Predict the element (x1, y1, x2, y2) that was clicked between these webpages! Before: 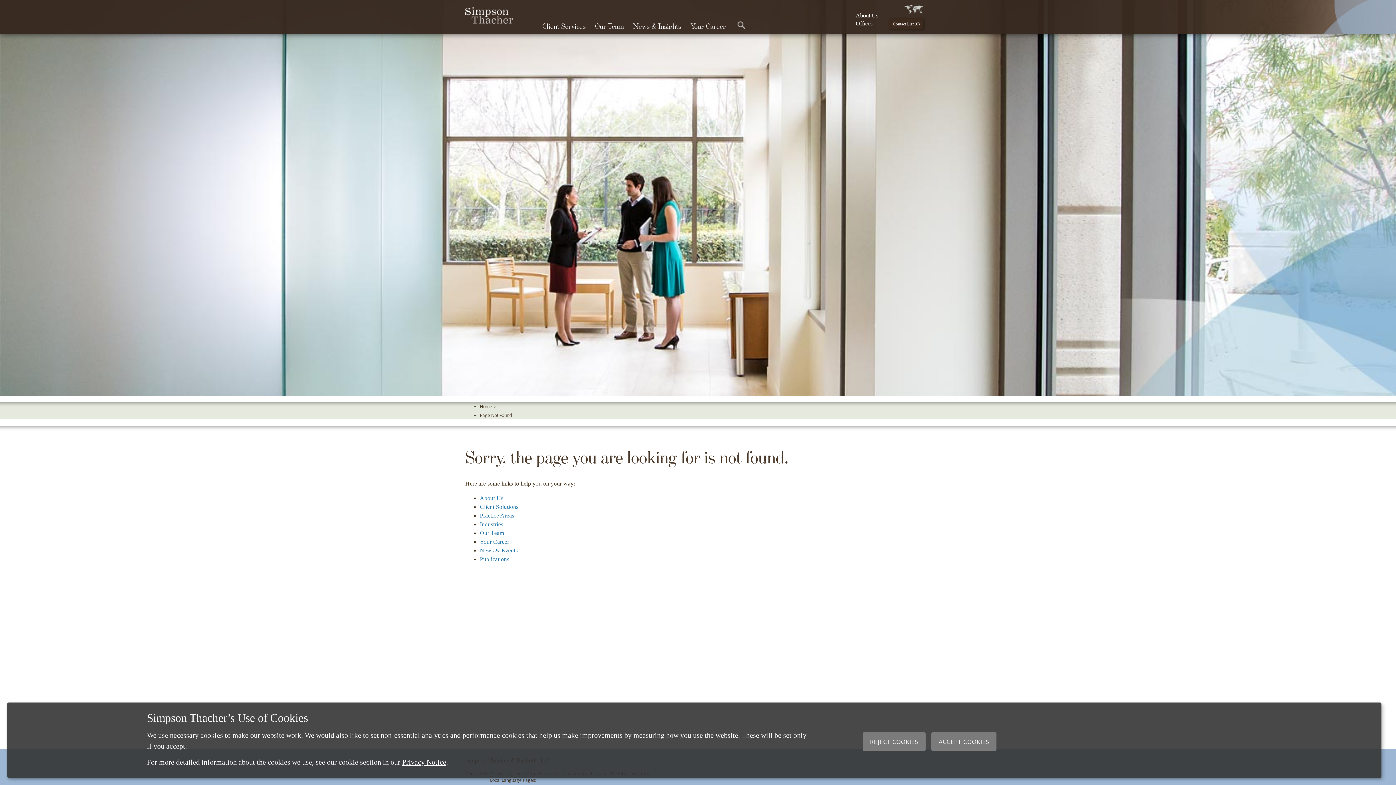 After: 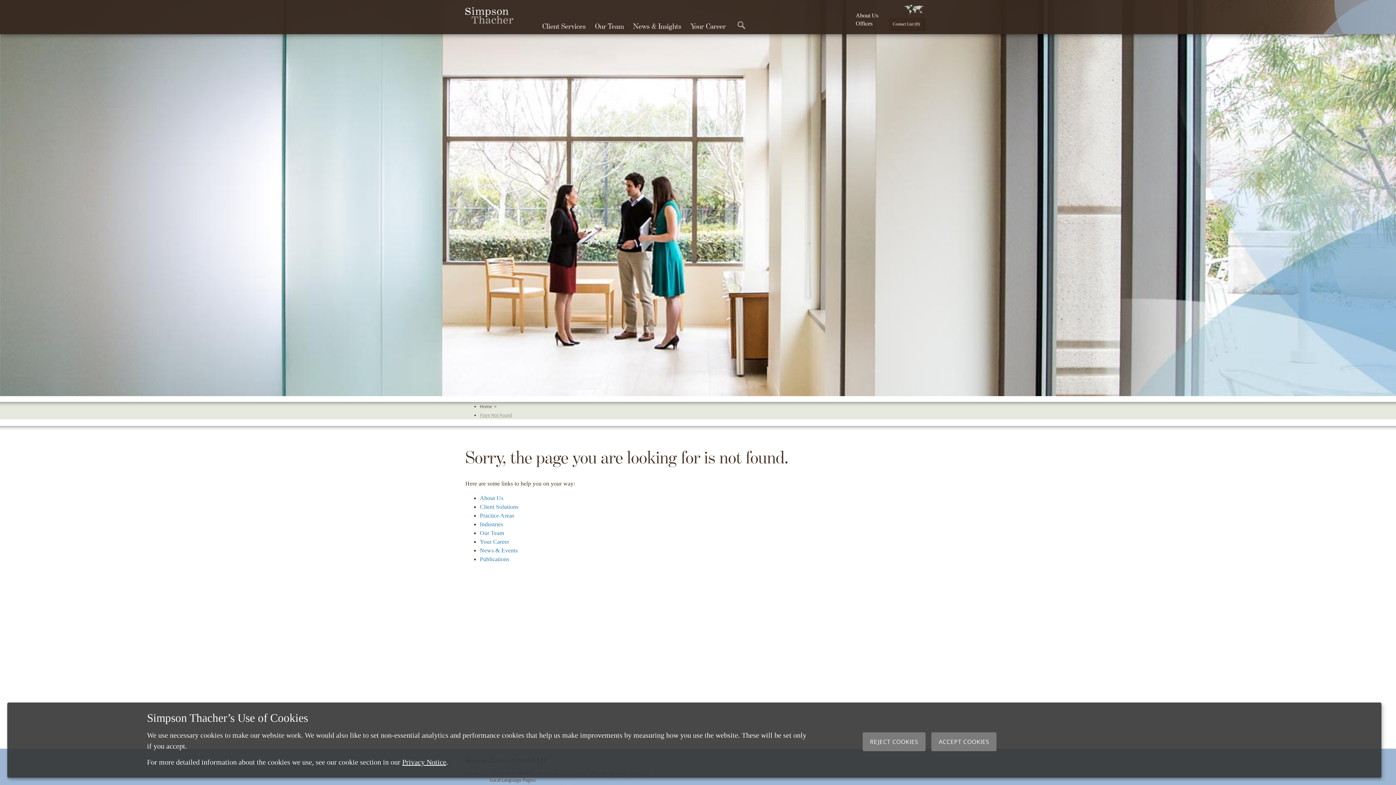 Action: bbox: (480, 411, 513, 419) label: Page Not Found